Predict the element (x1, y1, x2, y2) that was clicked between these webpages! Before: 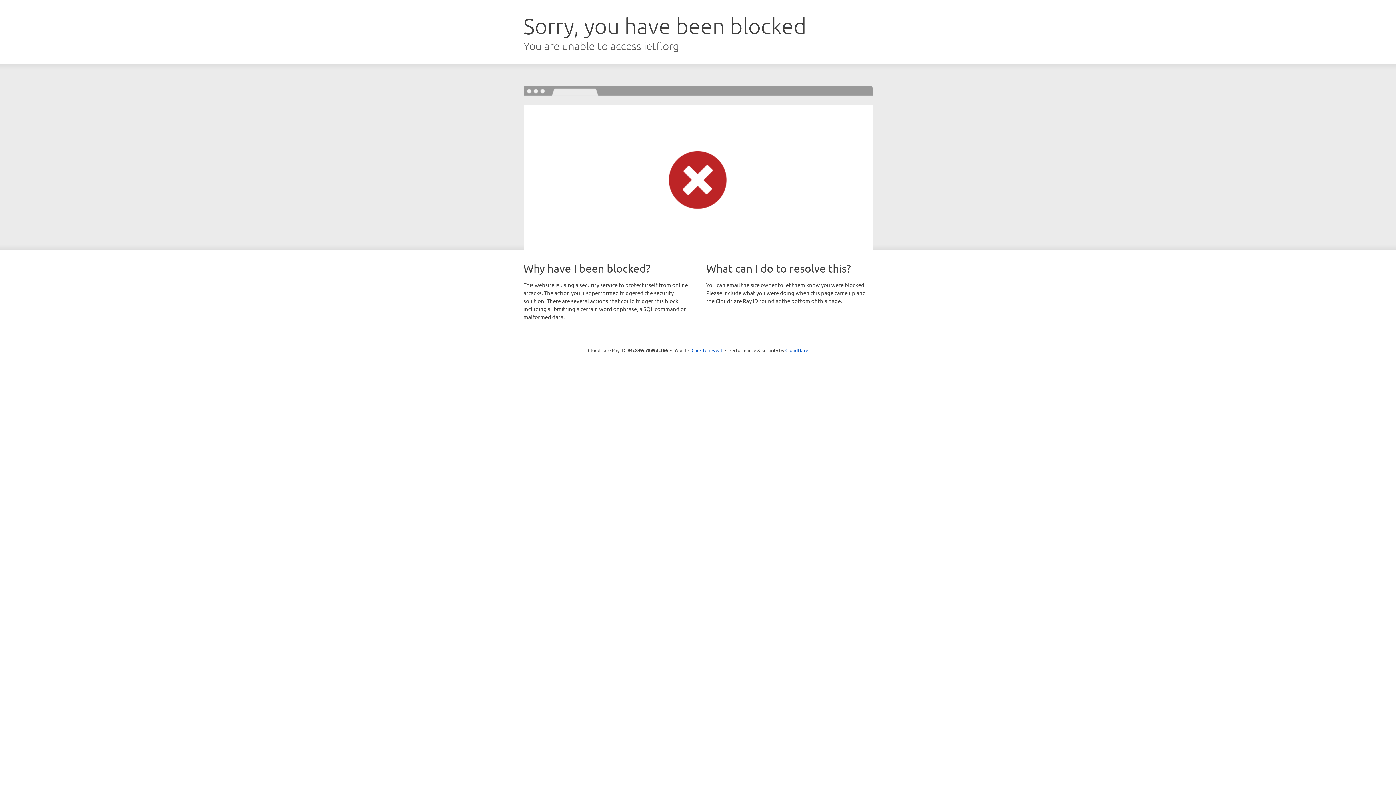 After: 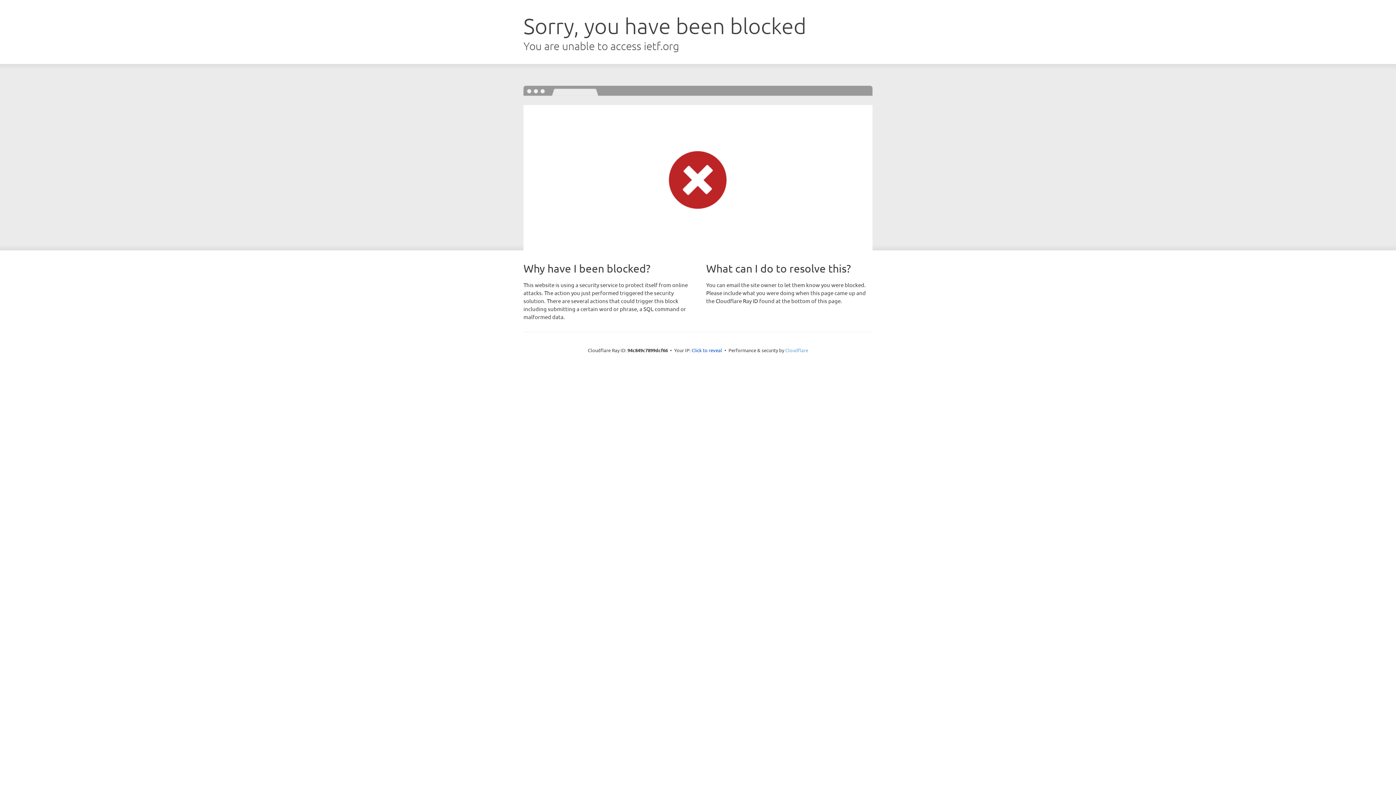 Action: label: Cloudflare bbox: (785, 347, 808, 353)